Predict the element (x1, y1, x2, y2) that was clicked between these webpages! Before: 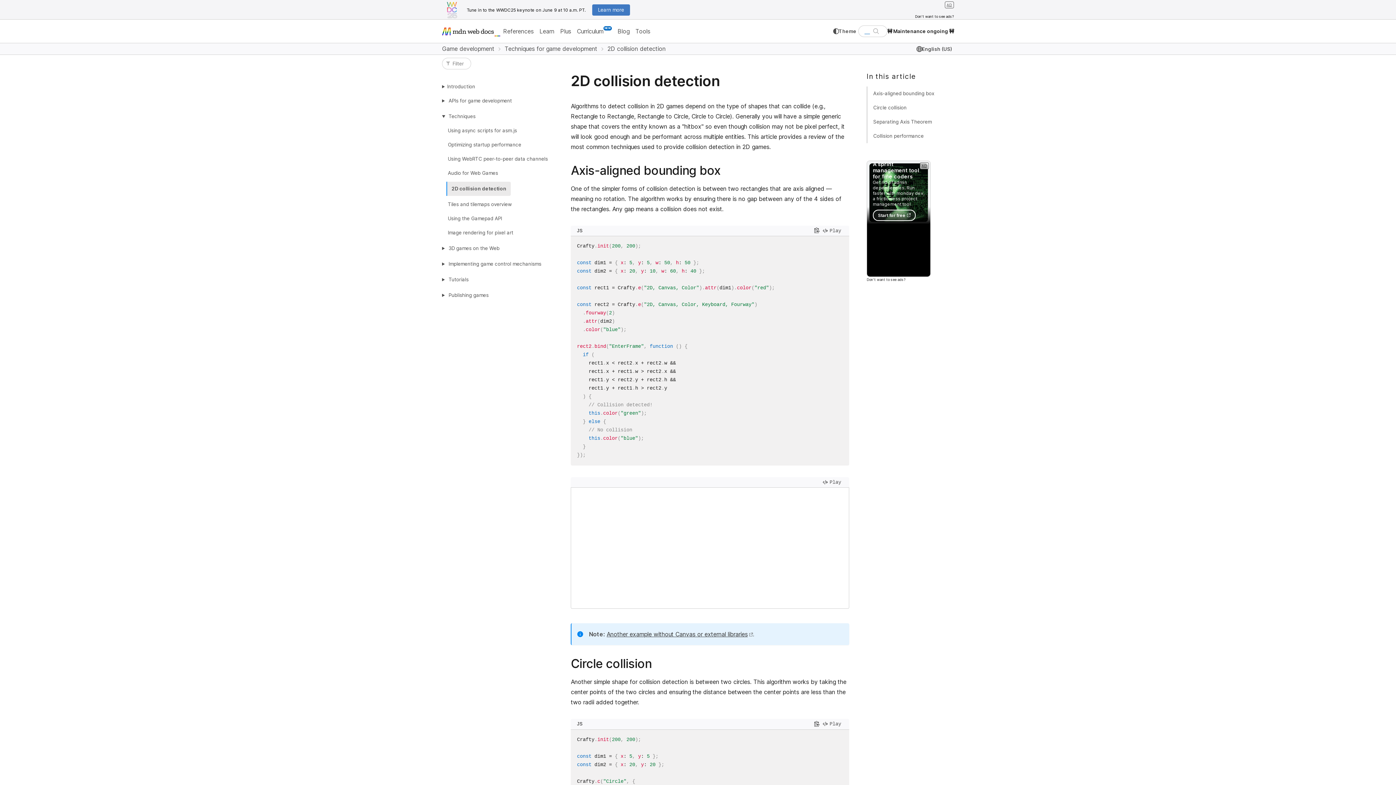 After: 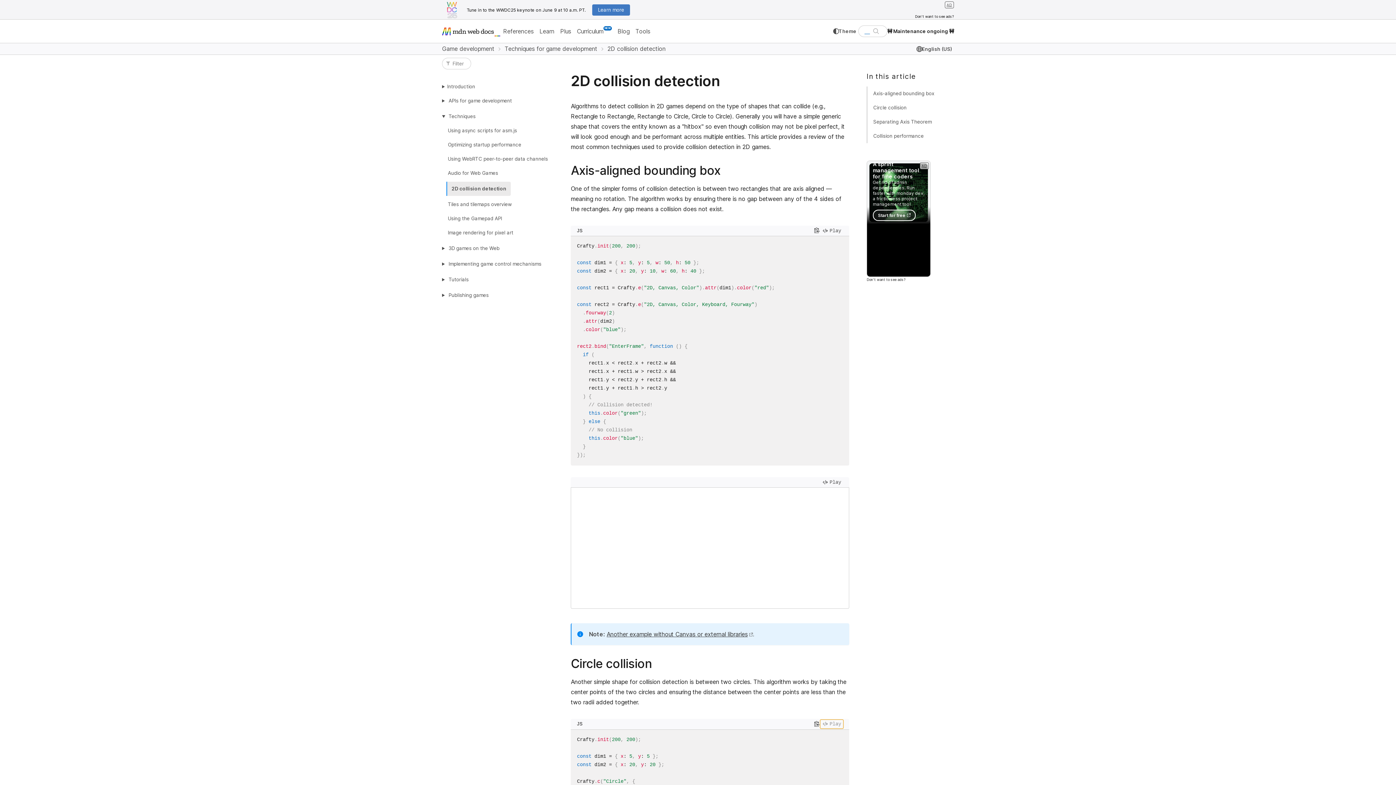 Action: bbox: (820, 719, 843, 729) label: Play